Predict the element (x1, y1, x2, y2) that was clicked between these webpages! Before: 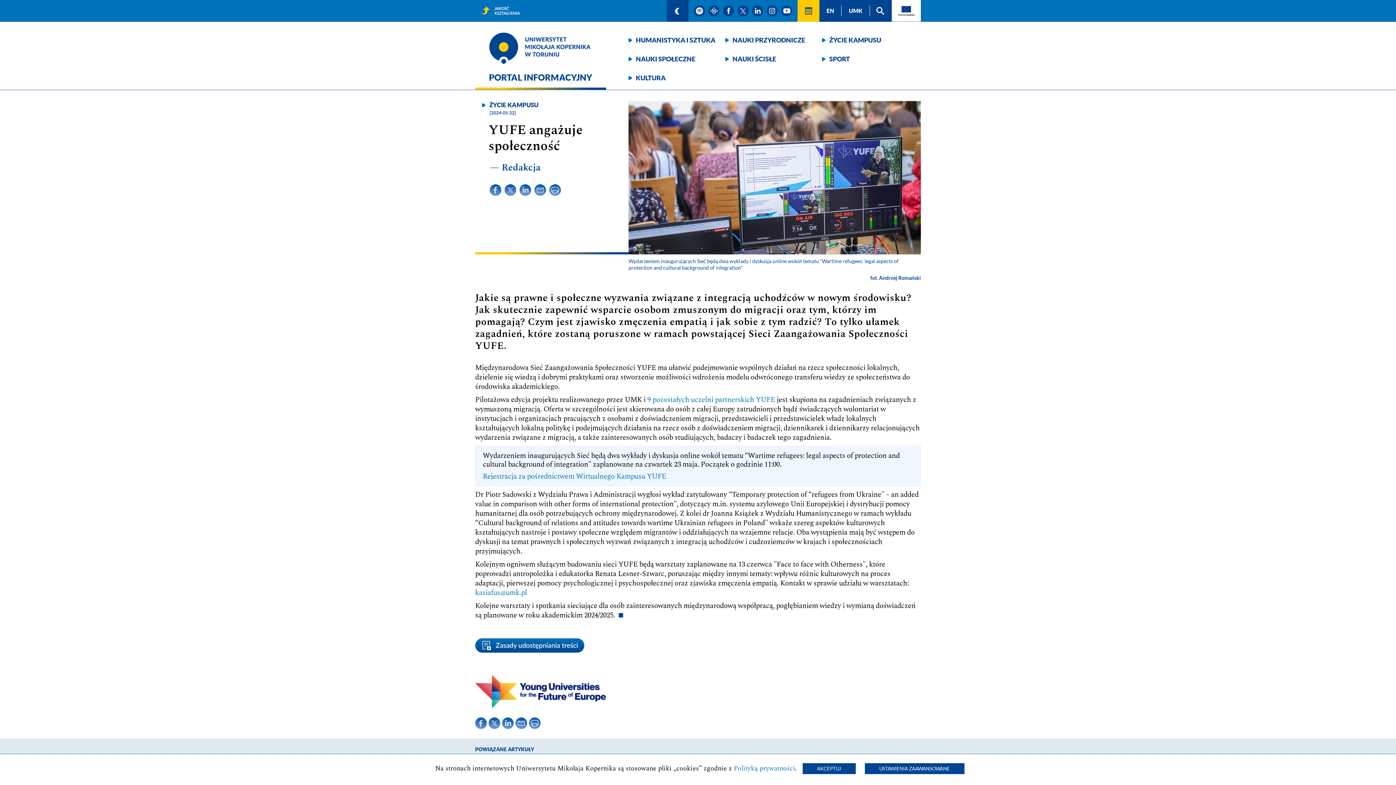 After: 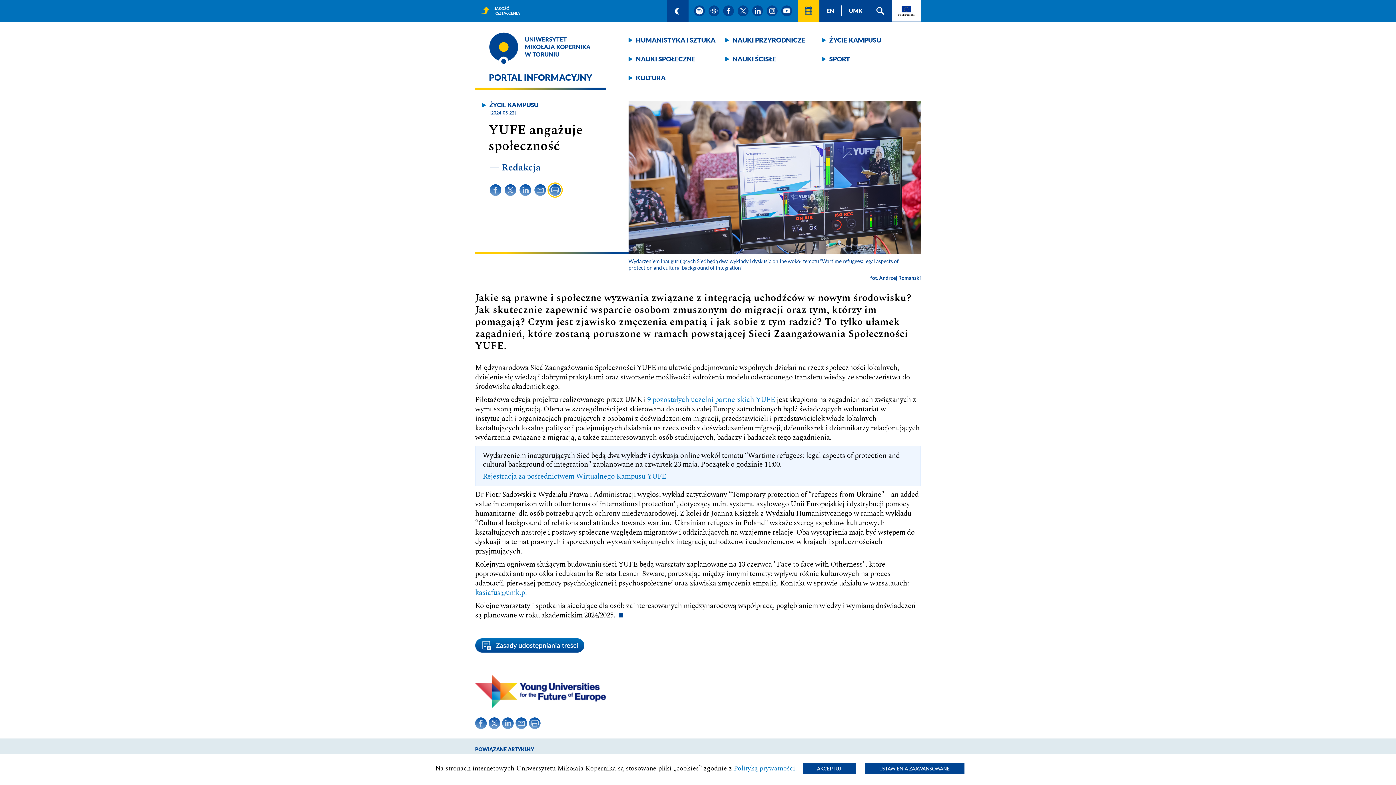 Action: bbox: (549, 184, 561, 195)